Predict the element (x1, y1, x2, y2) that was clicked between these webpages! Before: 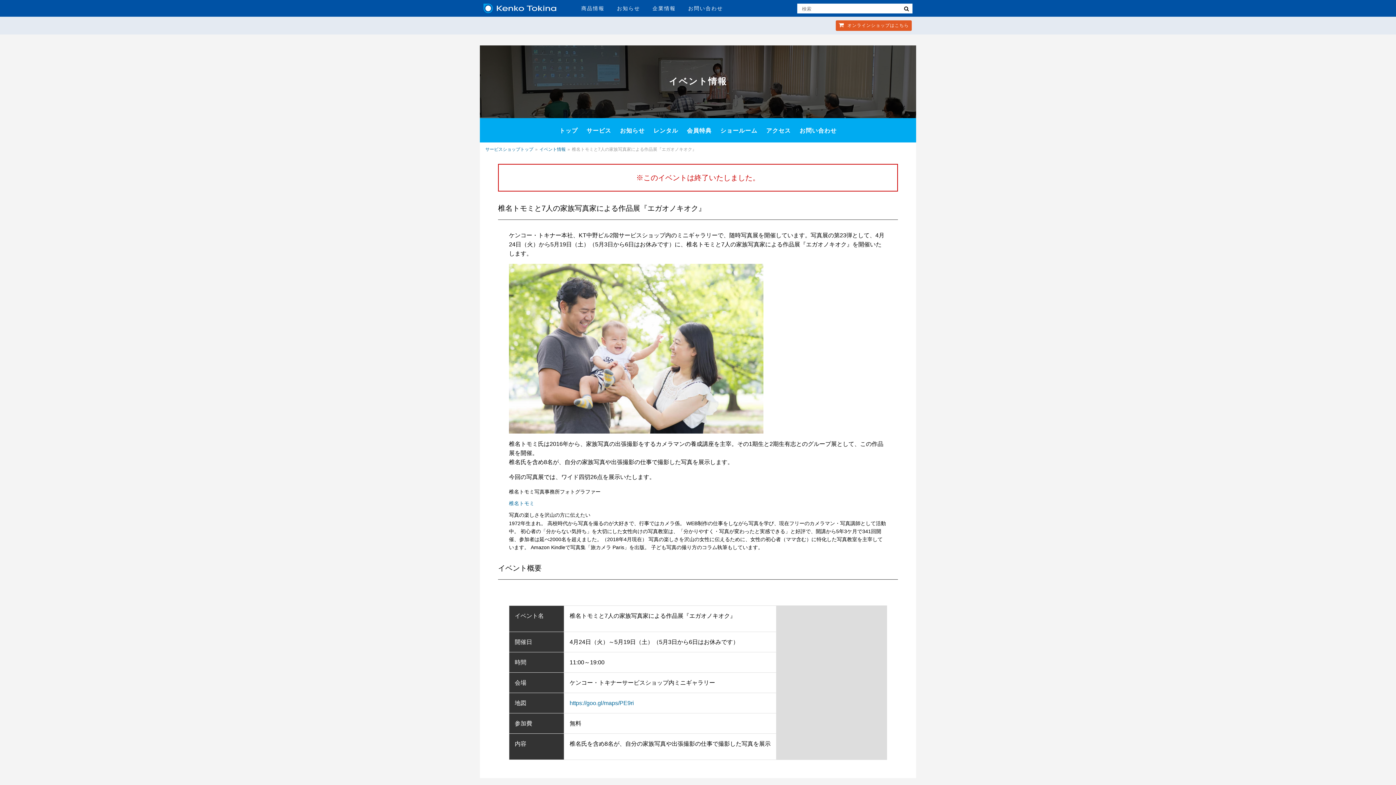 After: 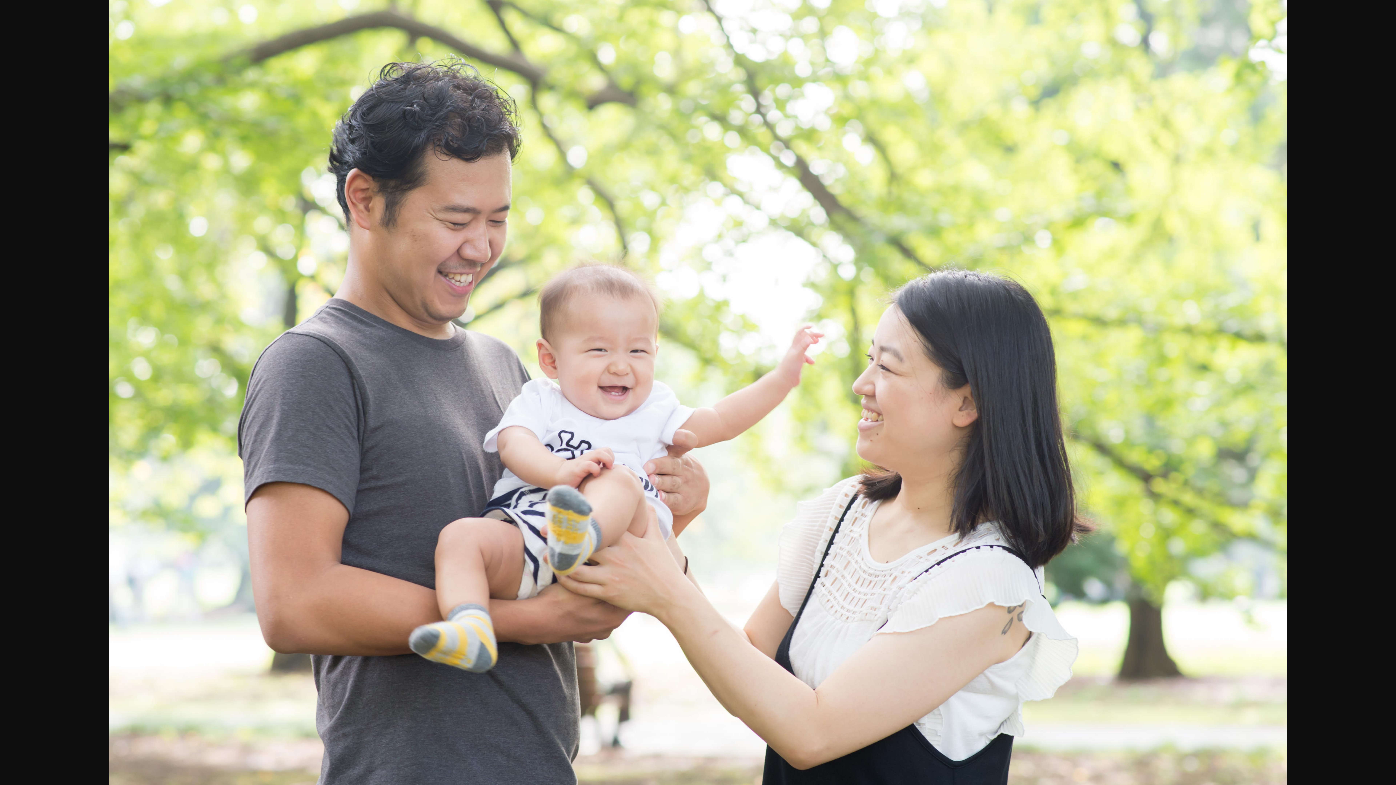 Action: bbox: (509, 426, 763, 432)